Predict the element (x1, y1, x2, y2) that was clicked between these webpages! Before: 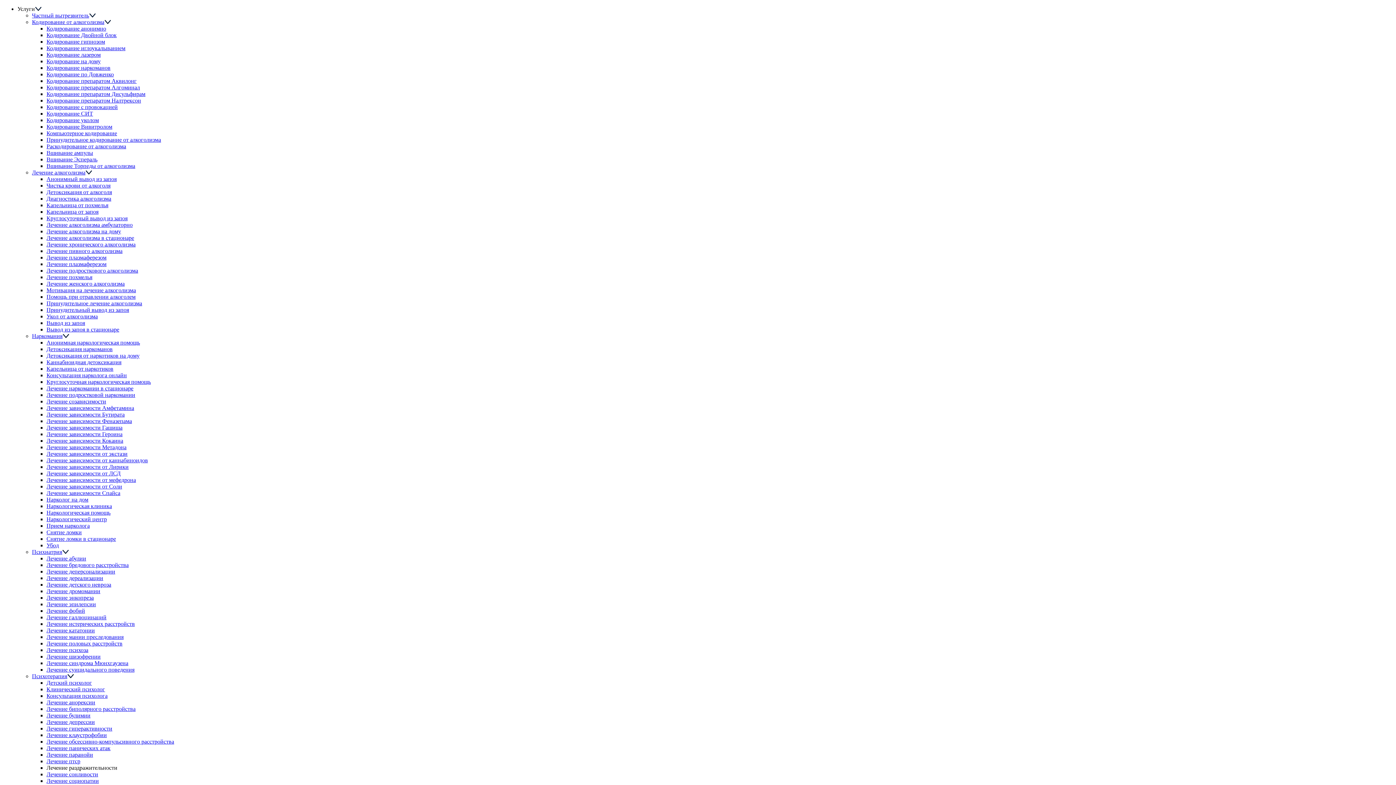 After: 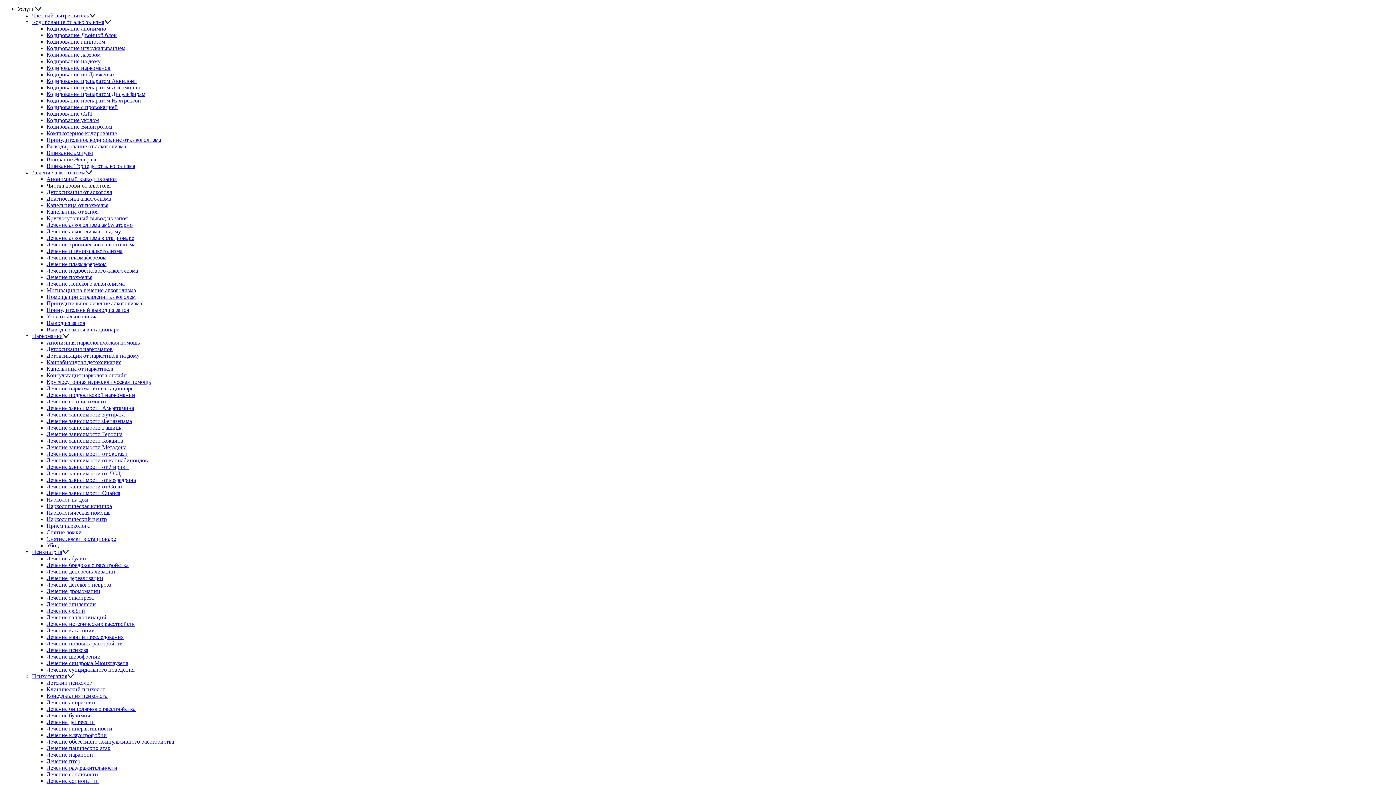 Action: label: Чистка крови от алкоголя bbox: (46, 182, 110, 188)